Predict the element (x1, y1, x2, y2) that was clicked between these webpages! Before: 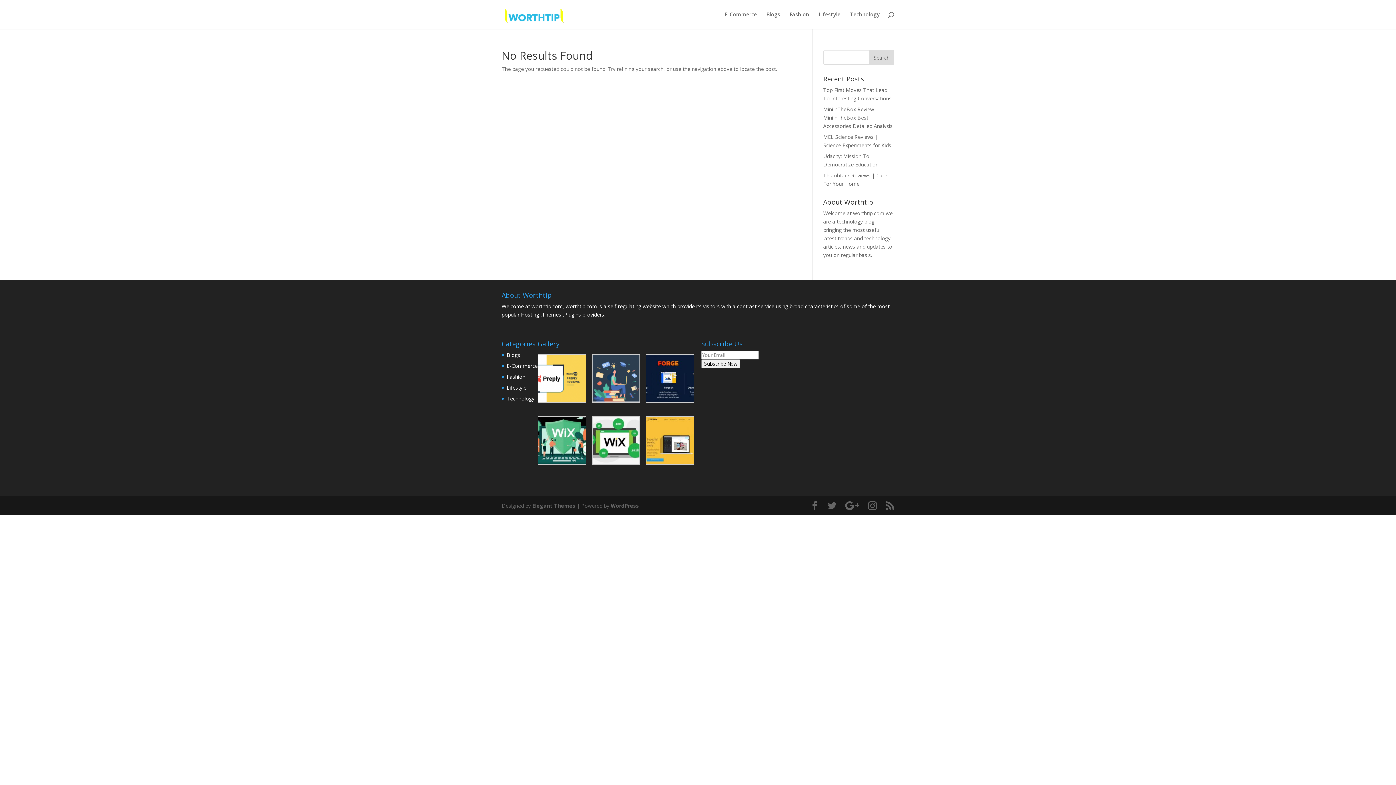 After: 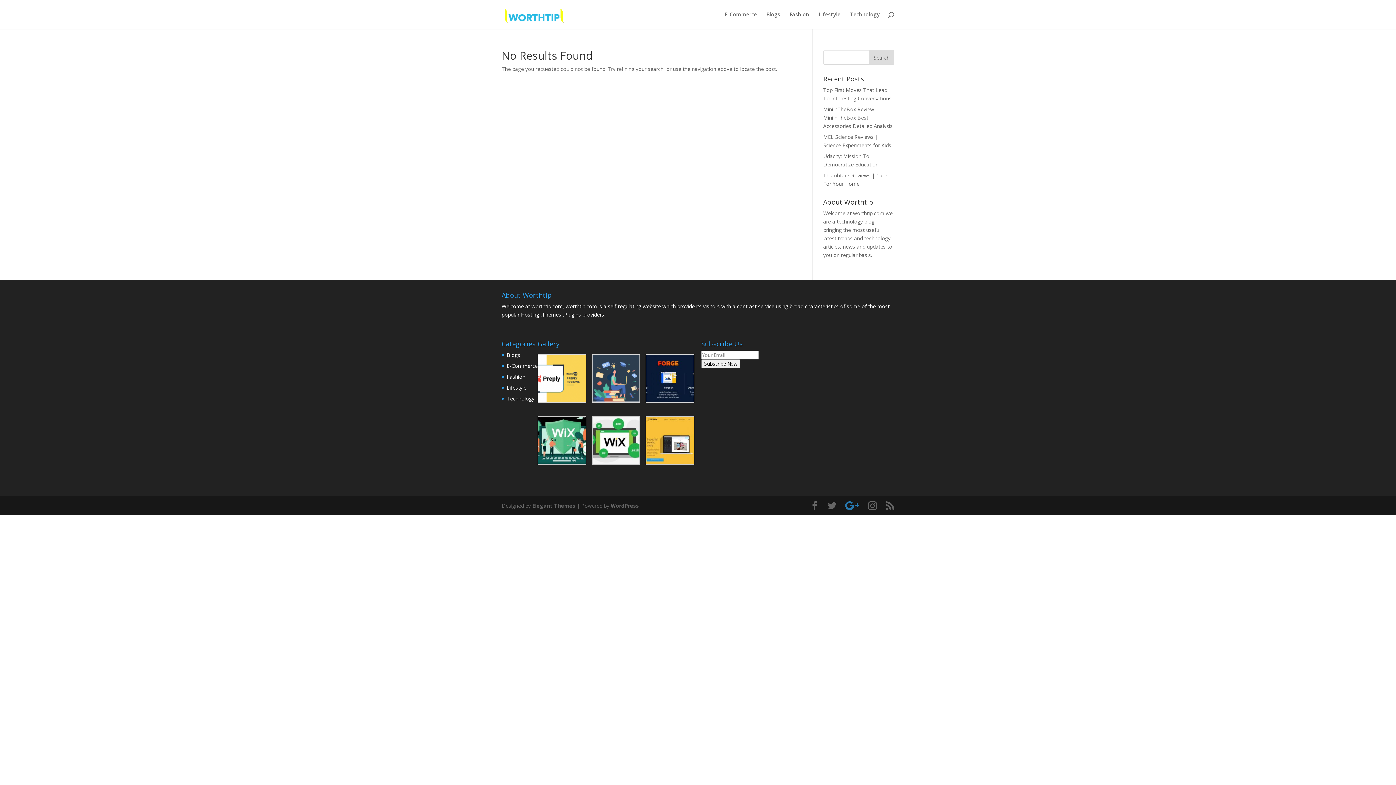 Action: bbox: (845, 501, 859, 510)